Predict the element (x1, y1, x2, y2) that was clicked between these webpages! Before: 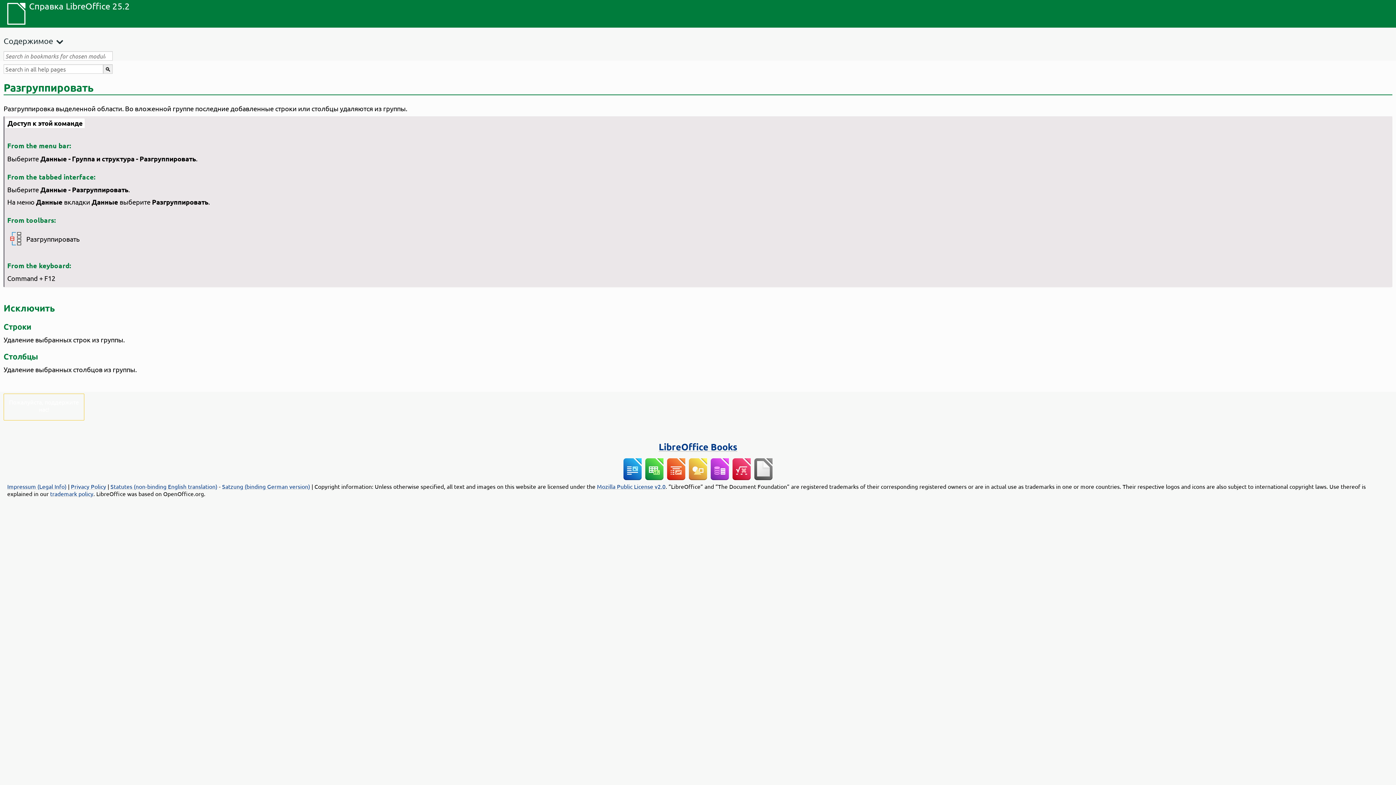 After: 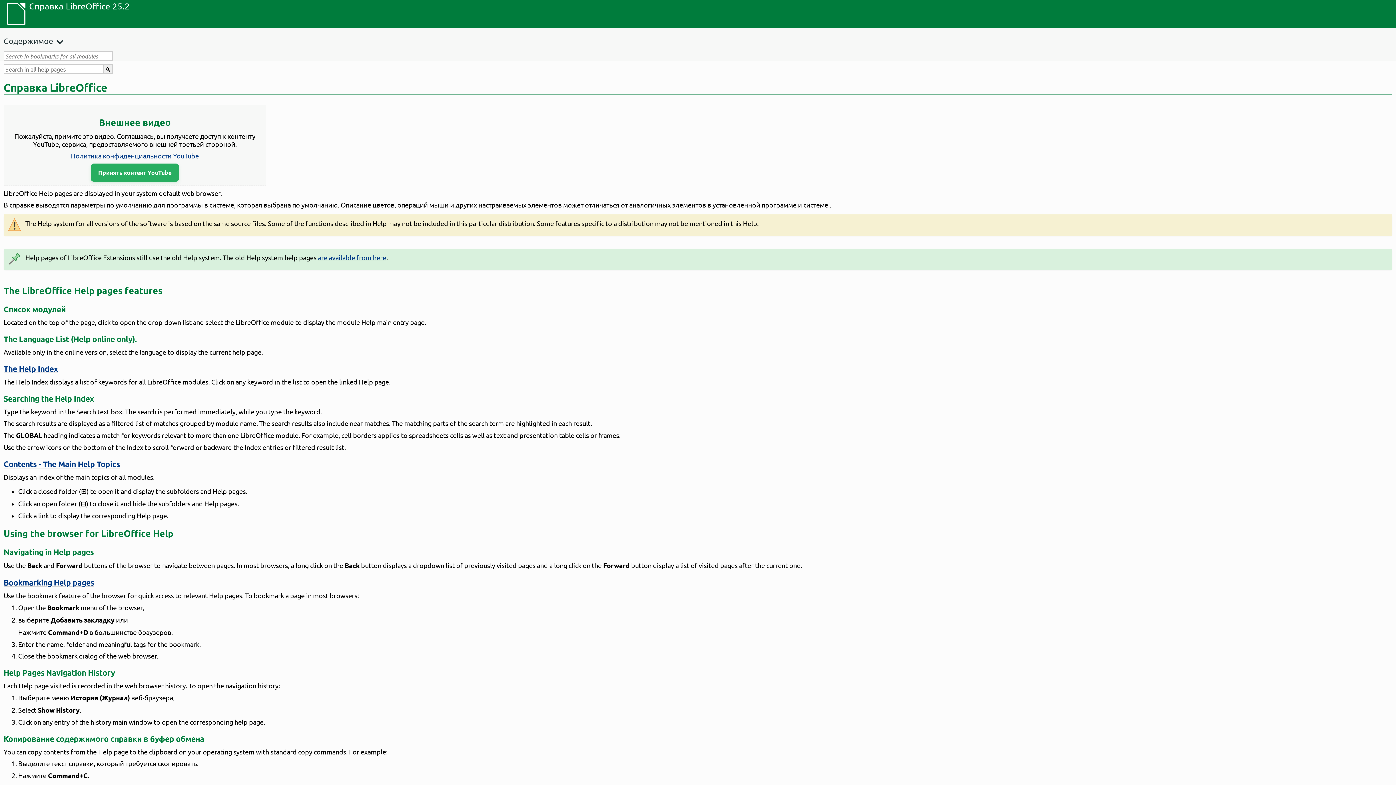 Action: bbox: (0, 0, 29, 27)